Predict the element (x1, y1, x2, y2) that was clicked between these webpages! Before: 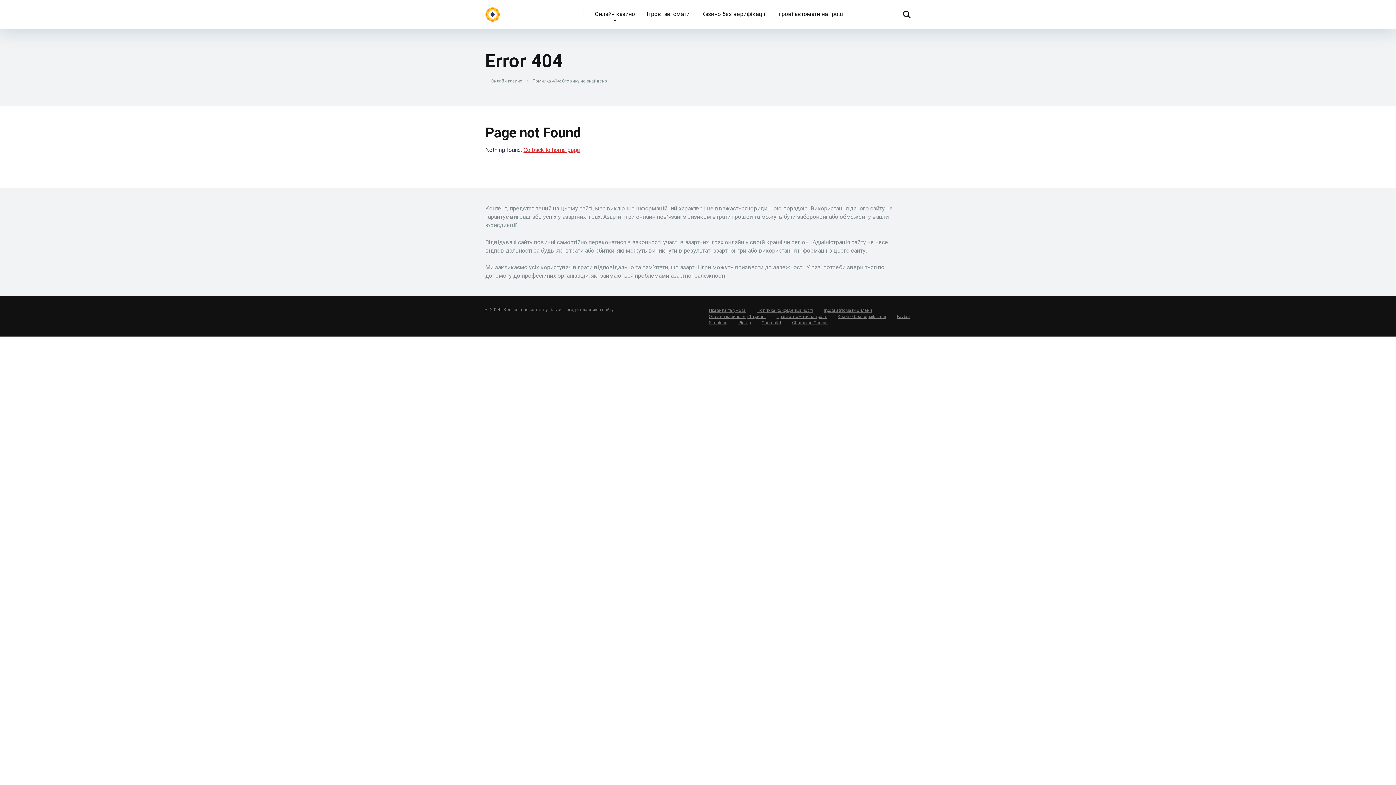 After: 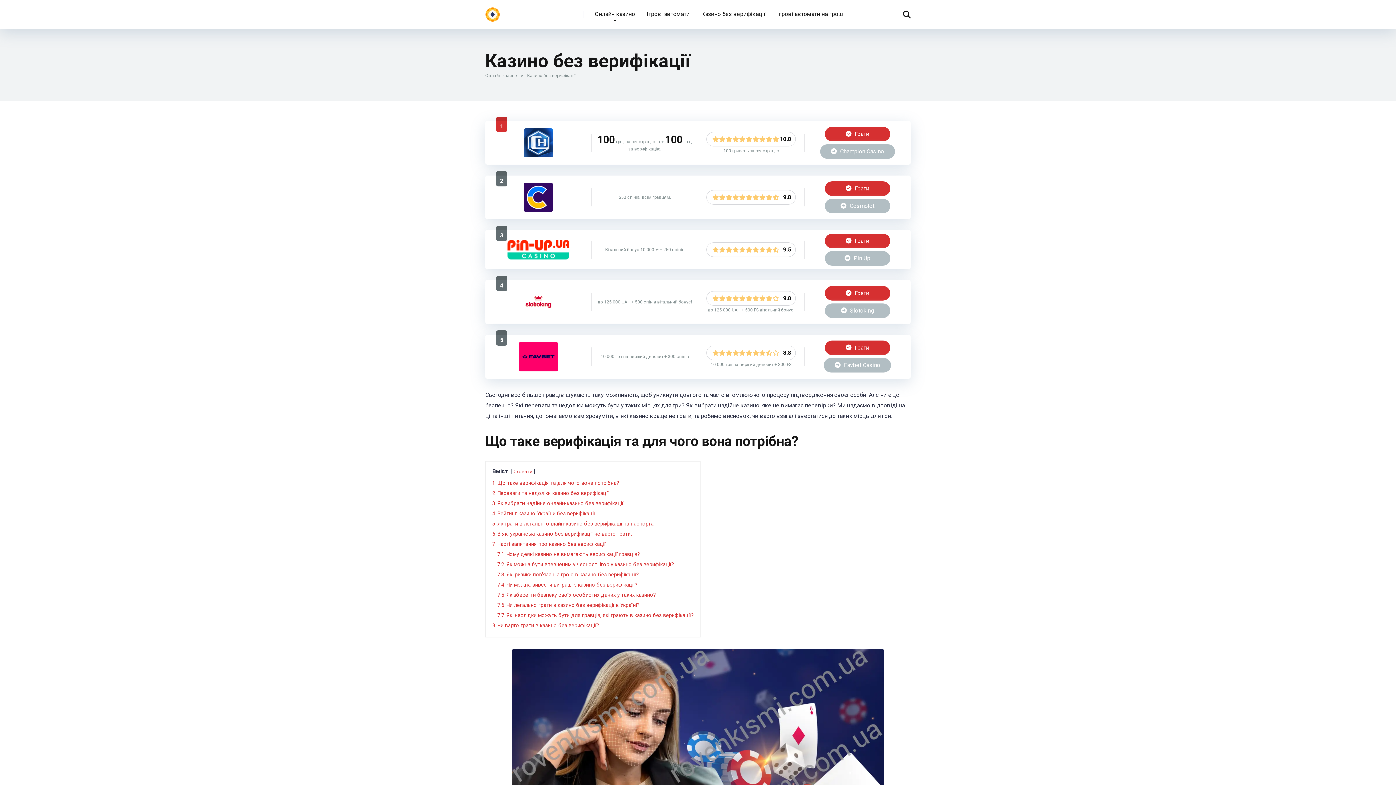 Action: label: Казино без верифікації bbox: (837, 314, 886, 319)